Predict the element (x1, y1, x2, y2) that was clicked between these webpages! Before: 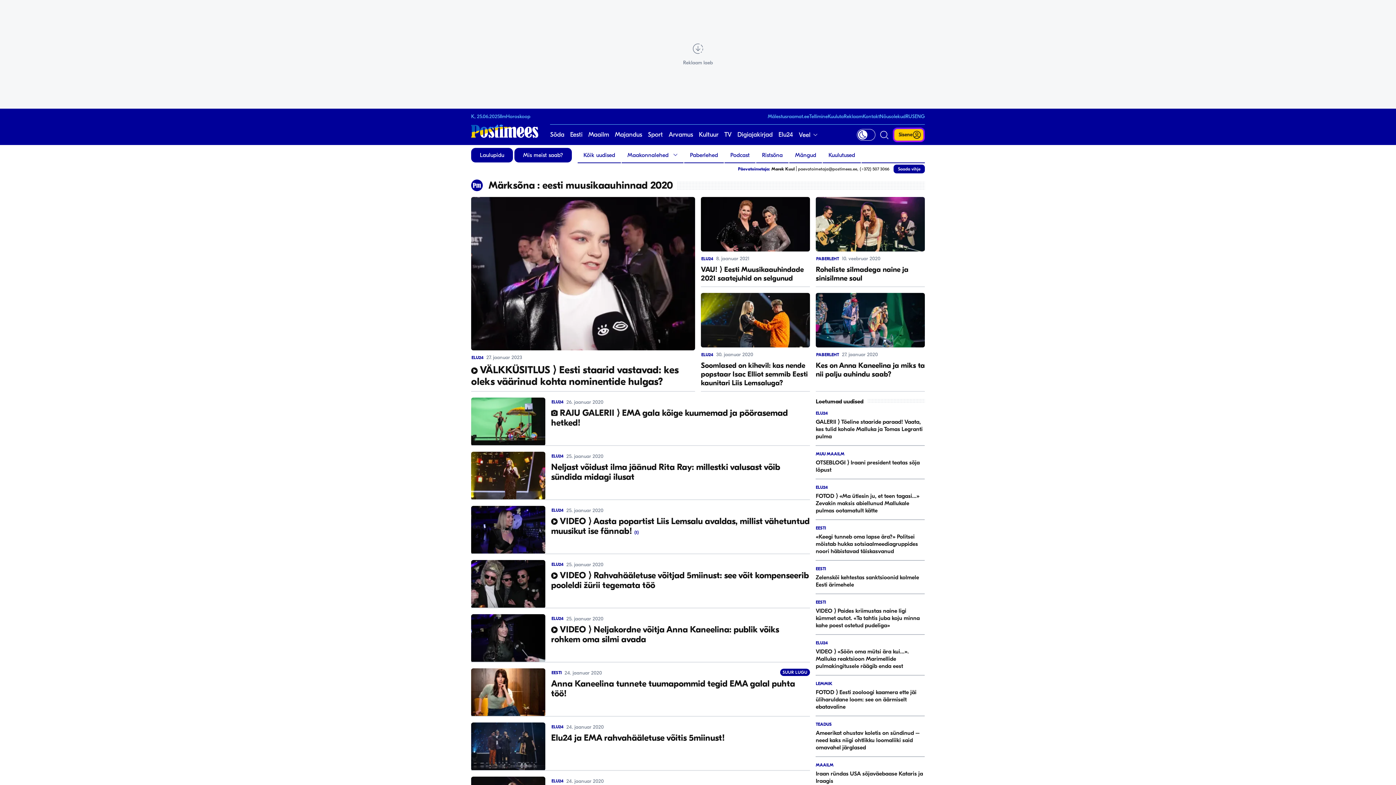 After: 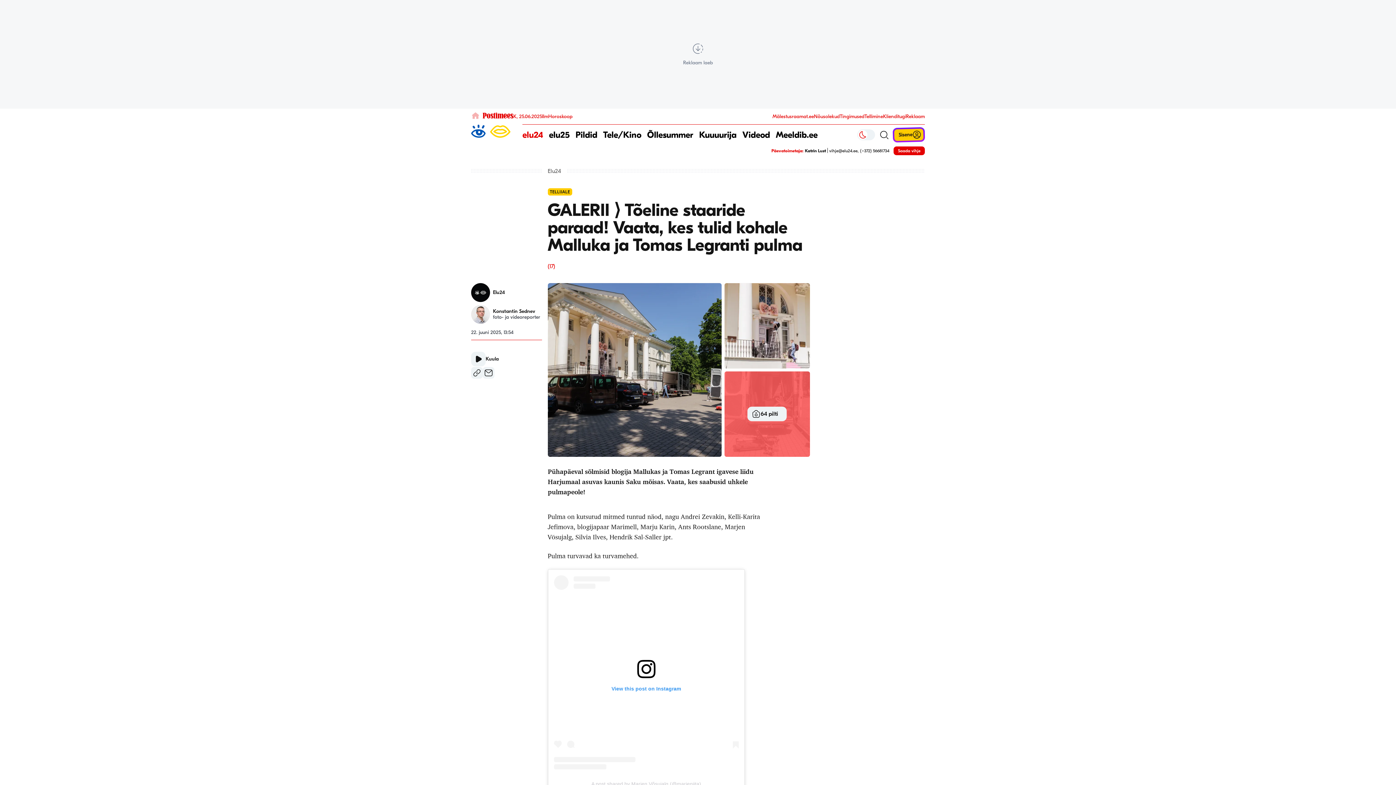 Action: bbox: (816, 411, 925, 440) label: ELU24
GALERII ⟩ Tõeline staaride paraad! Vaata, kes tulid kohale Malluka ja Tomas Legranti pulma